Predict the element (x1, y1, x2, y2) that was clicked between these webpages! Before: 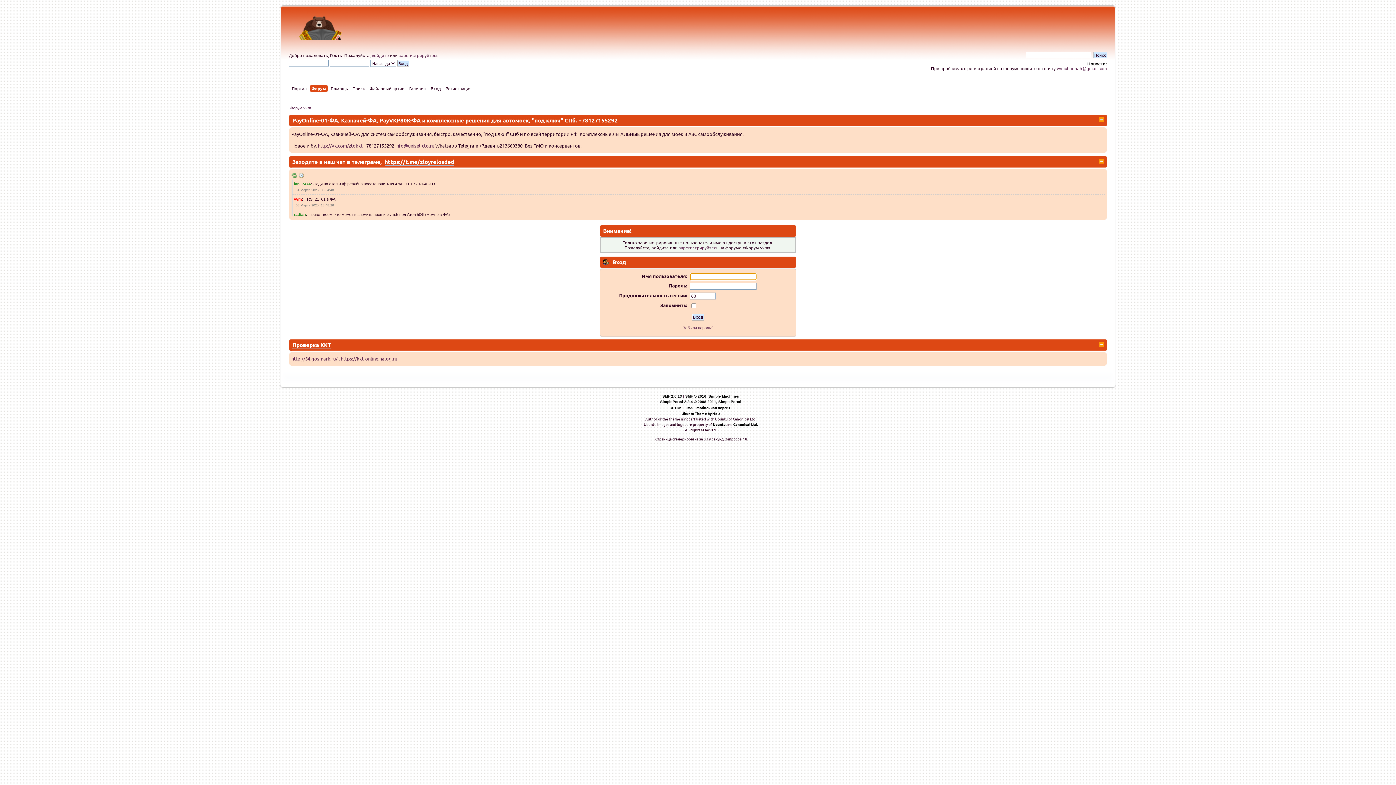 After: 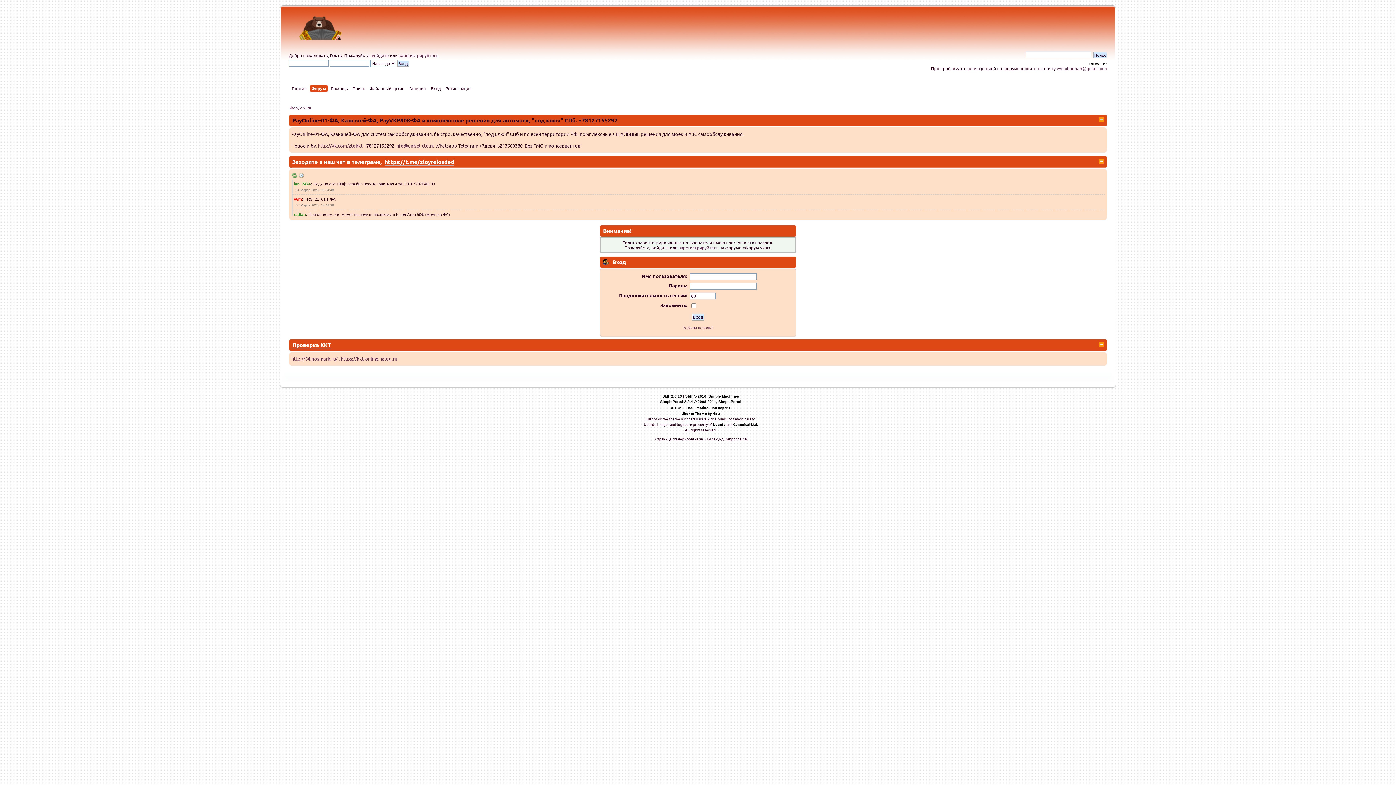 Action: label: PayOnline-01-ФА, Казначей-ФА, PayVKP80K-ФА и комплексные решения для автомоек, "под ключ" СПб. +78127155292 bbox: (292, 116, 617, 124)